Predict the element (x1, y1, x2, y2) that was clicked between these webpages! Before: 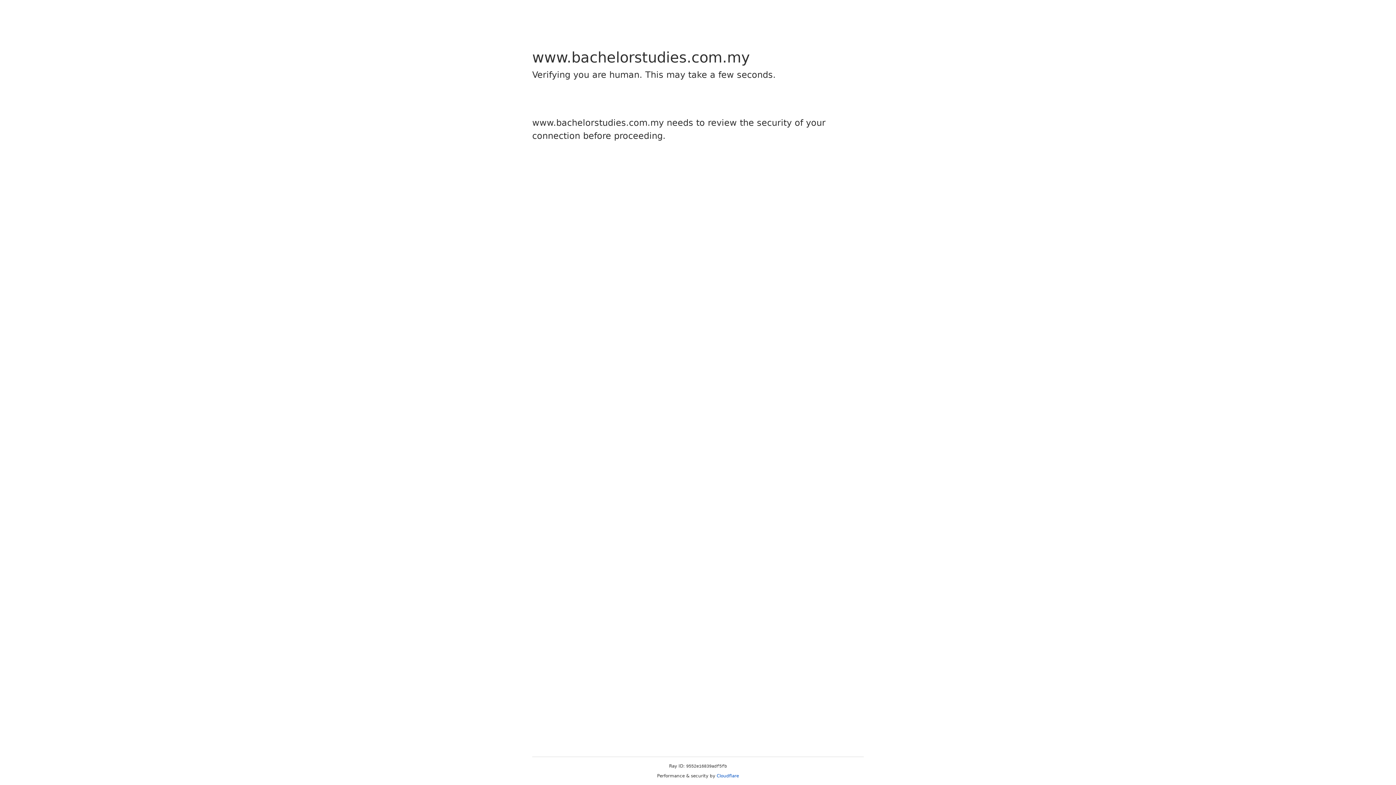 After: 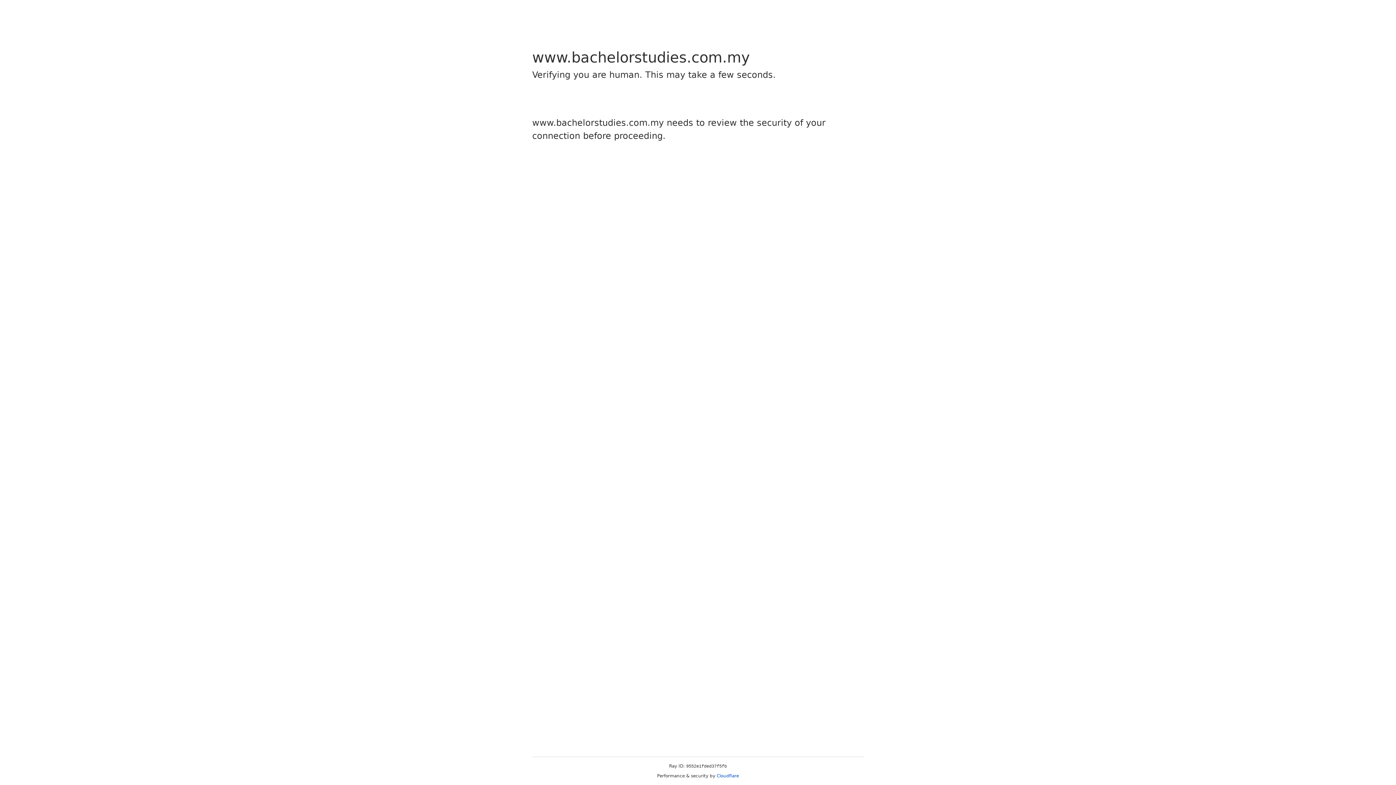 Action: label: Cloudflare bbox: (716, 773, 739, 778)